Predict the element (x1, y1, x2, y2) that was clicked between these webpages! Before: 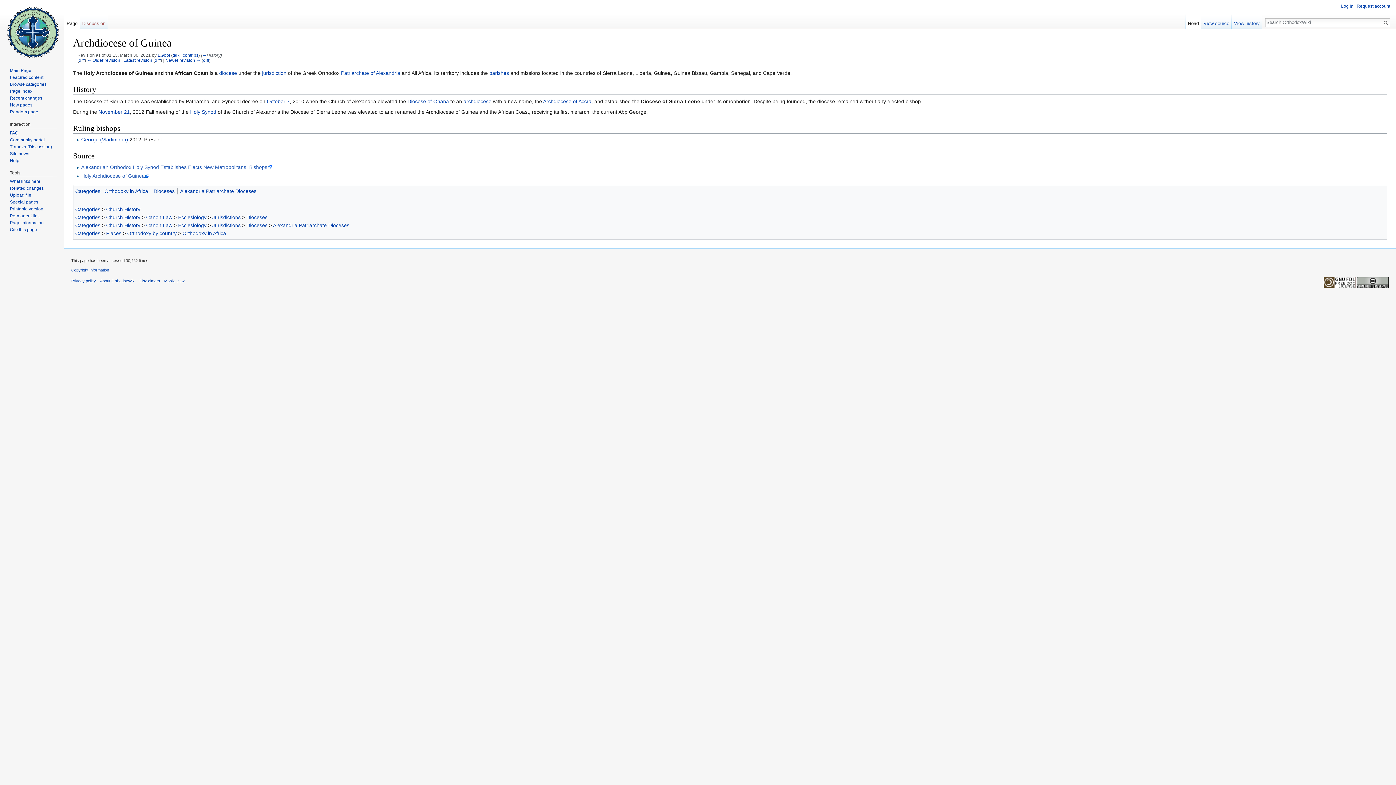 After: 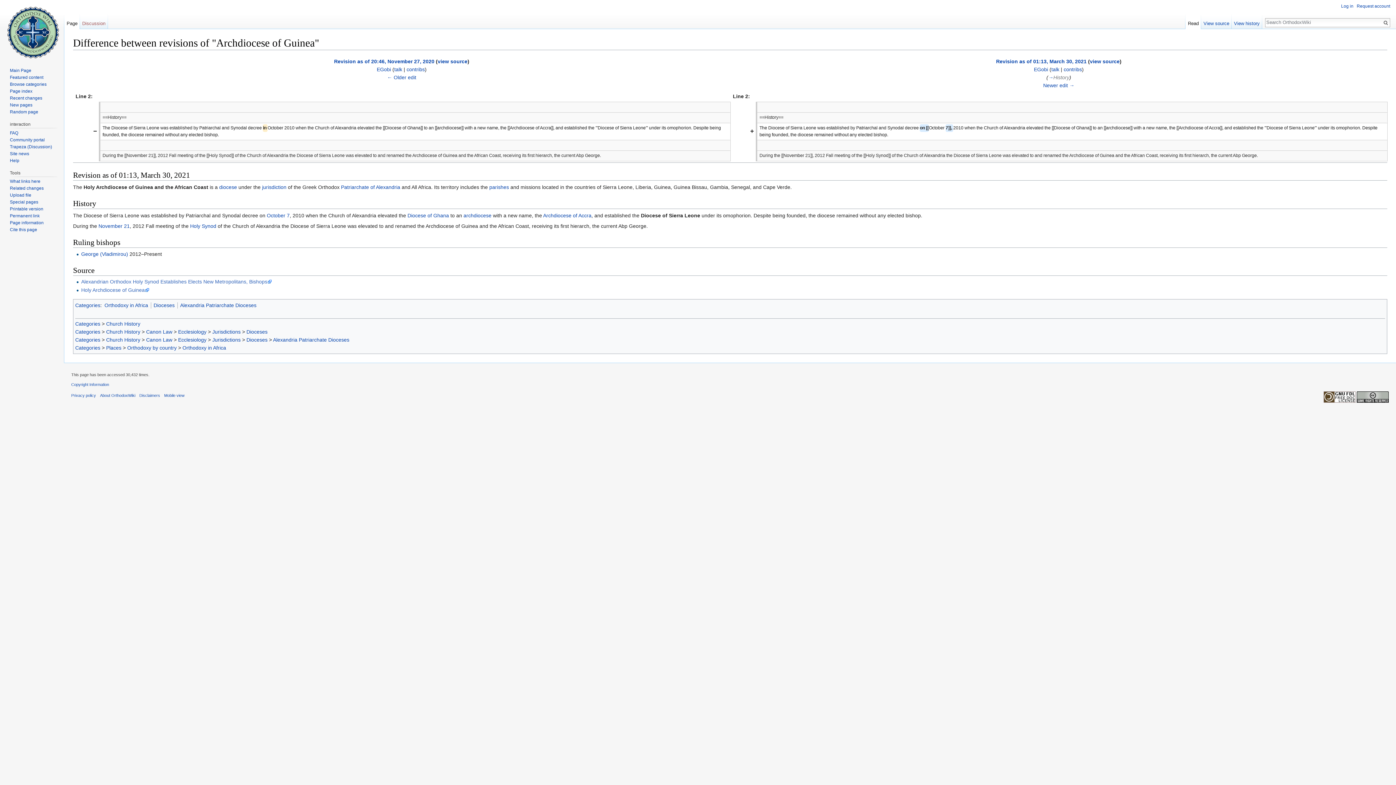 Action: bbox: (78, 57, 84, 62) label: diff